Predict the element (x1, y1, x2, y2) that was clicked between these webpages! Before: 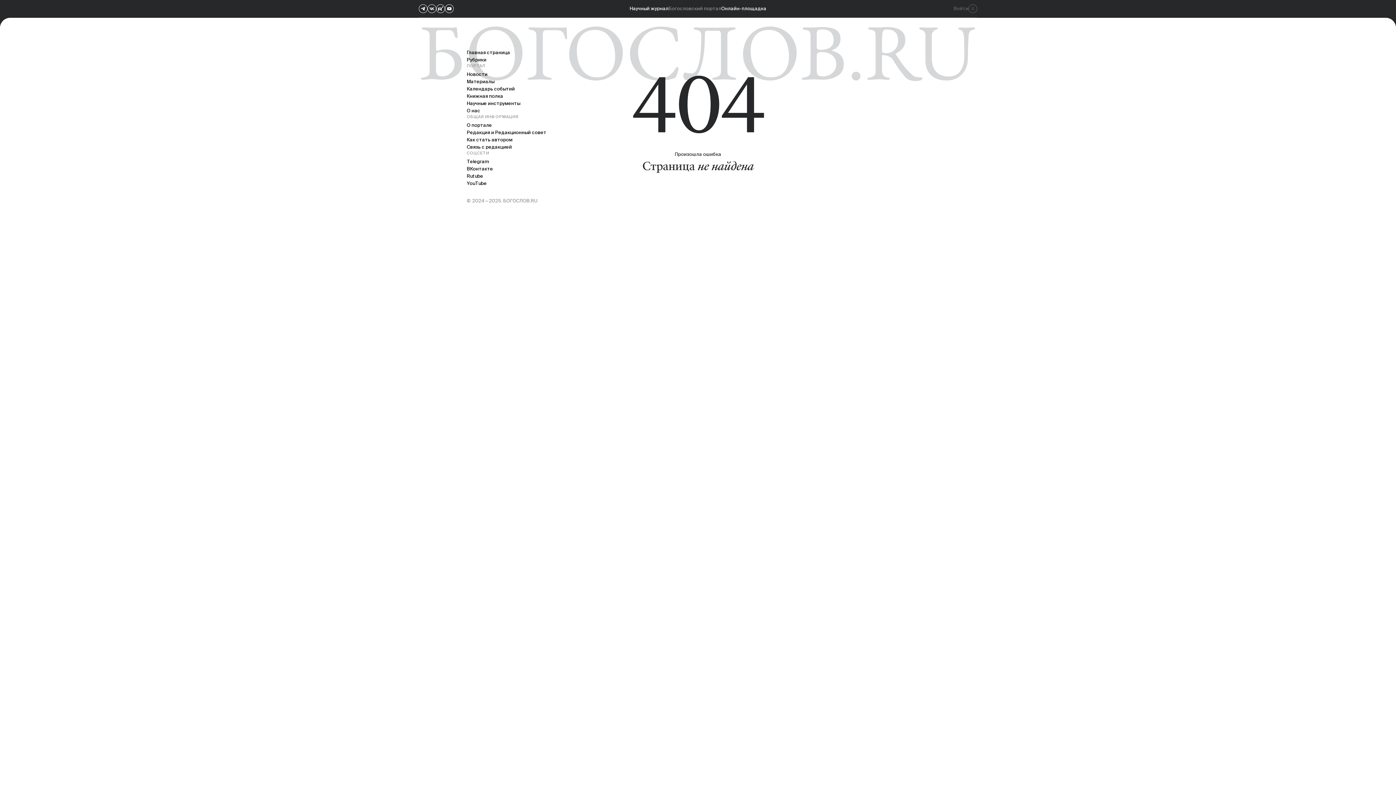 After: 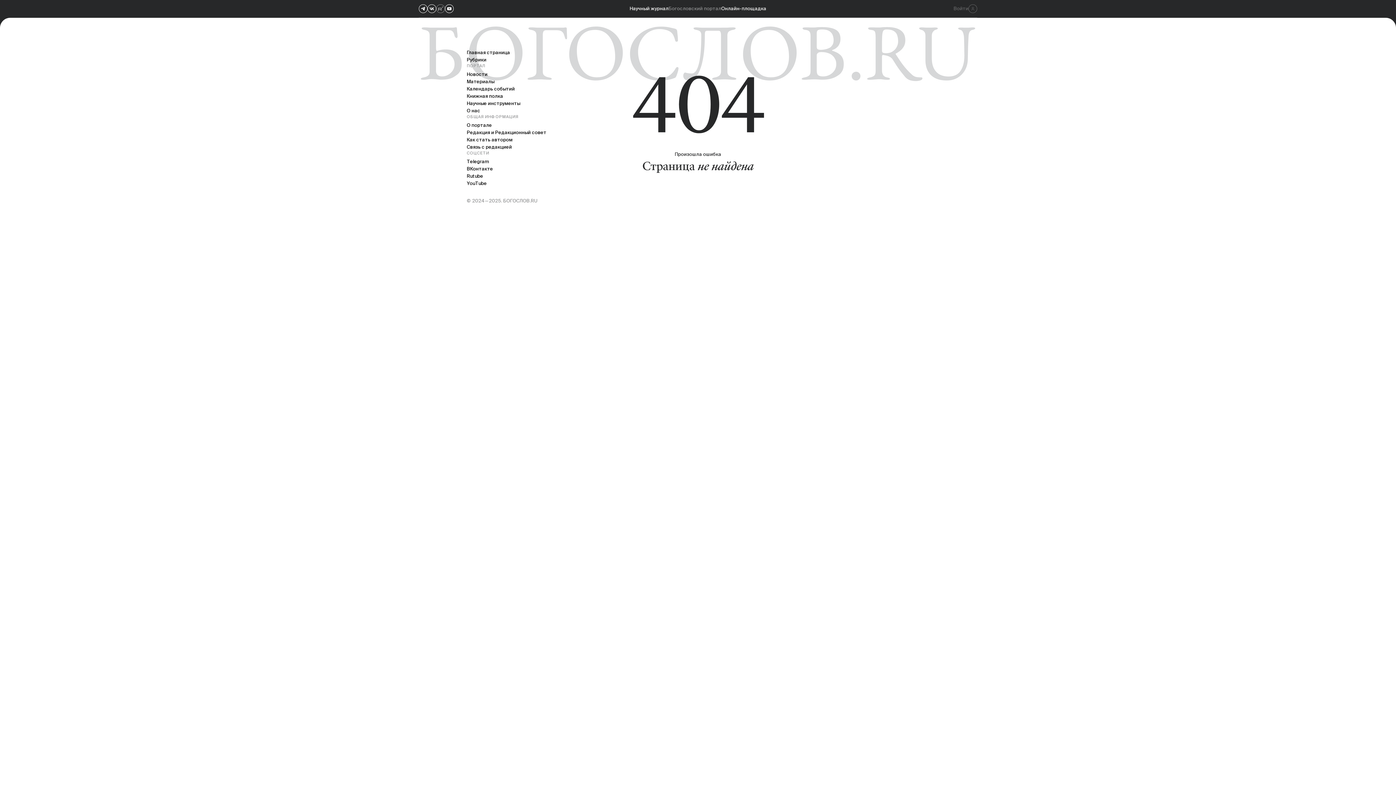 Action: bbox: (436, 0, 445, 17)